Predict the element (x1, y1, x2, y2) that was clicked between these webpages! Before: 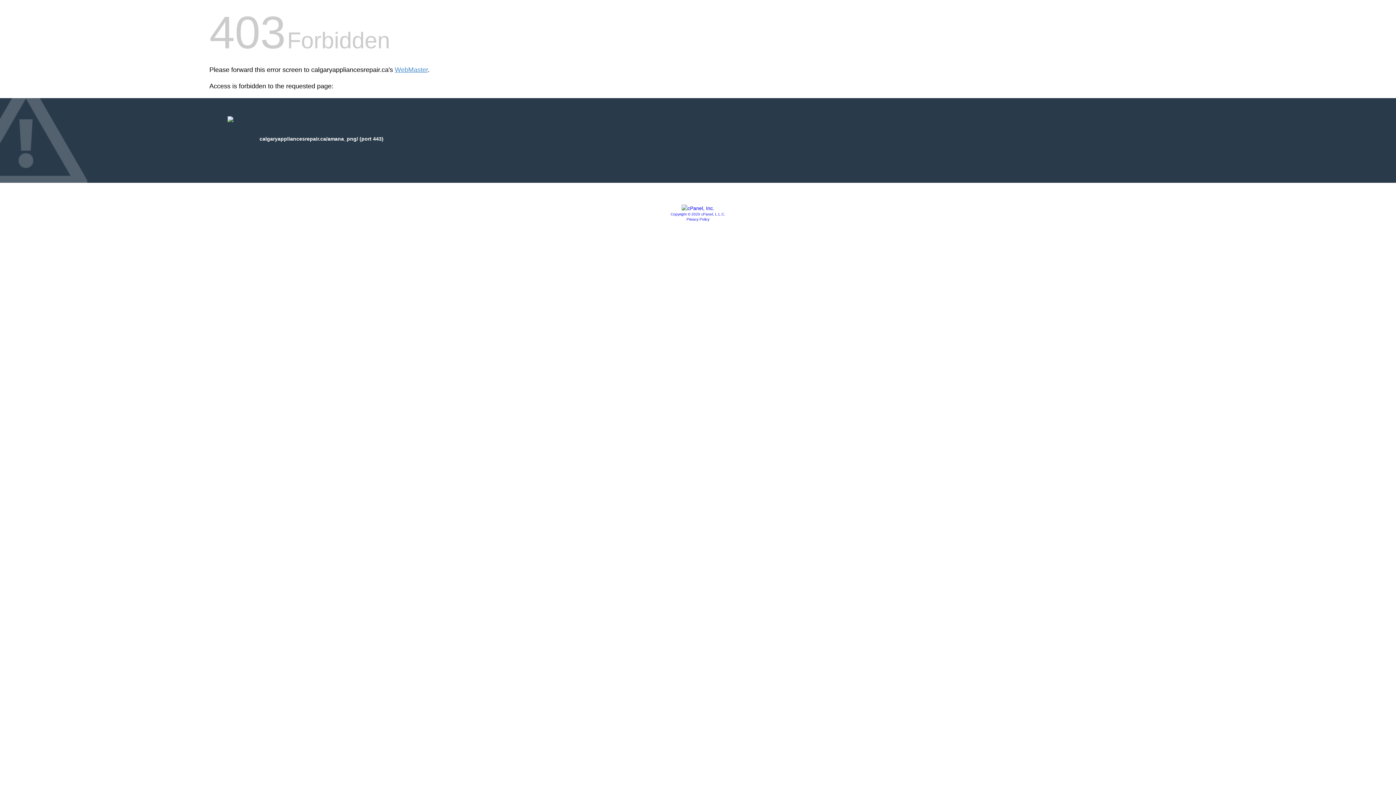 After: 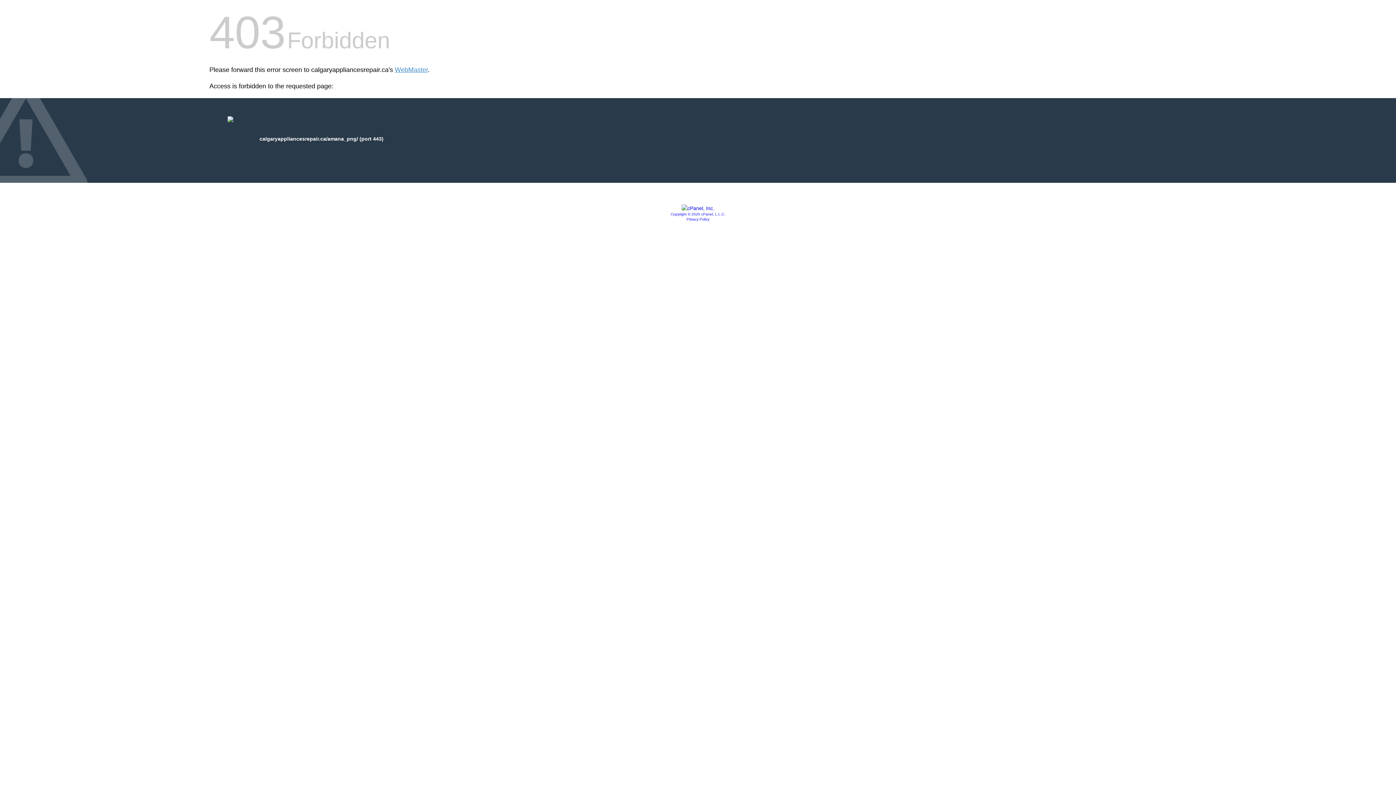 Action: label: Privacy Policy bbox: (686, 217, 709, 221)